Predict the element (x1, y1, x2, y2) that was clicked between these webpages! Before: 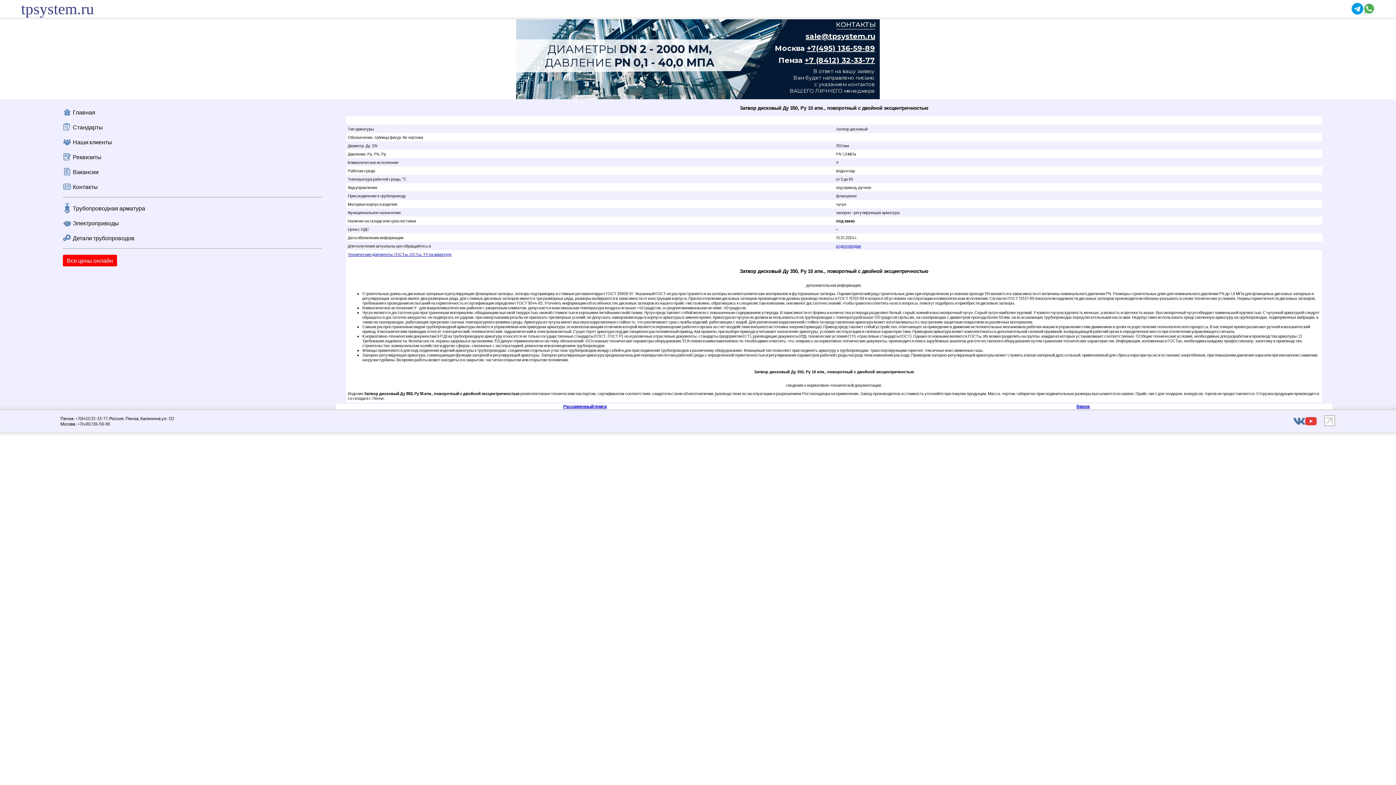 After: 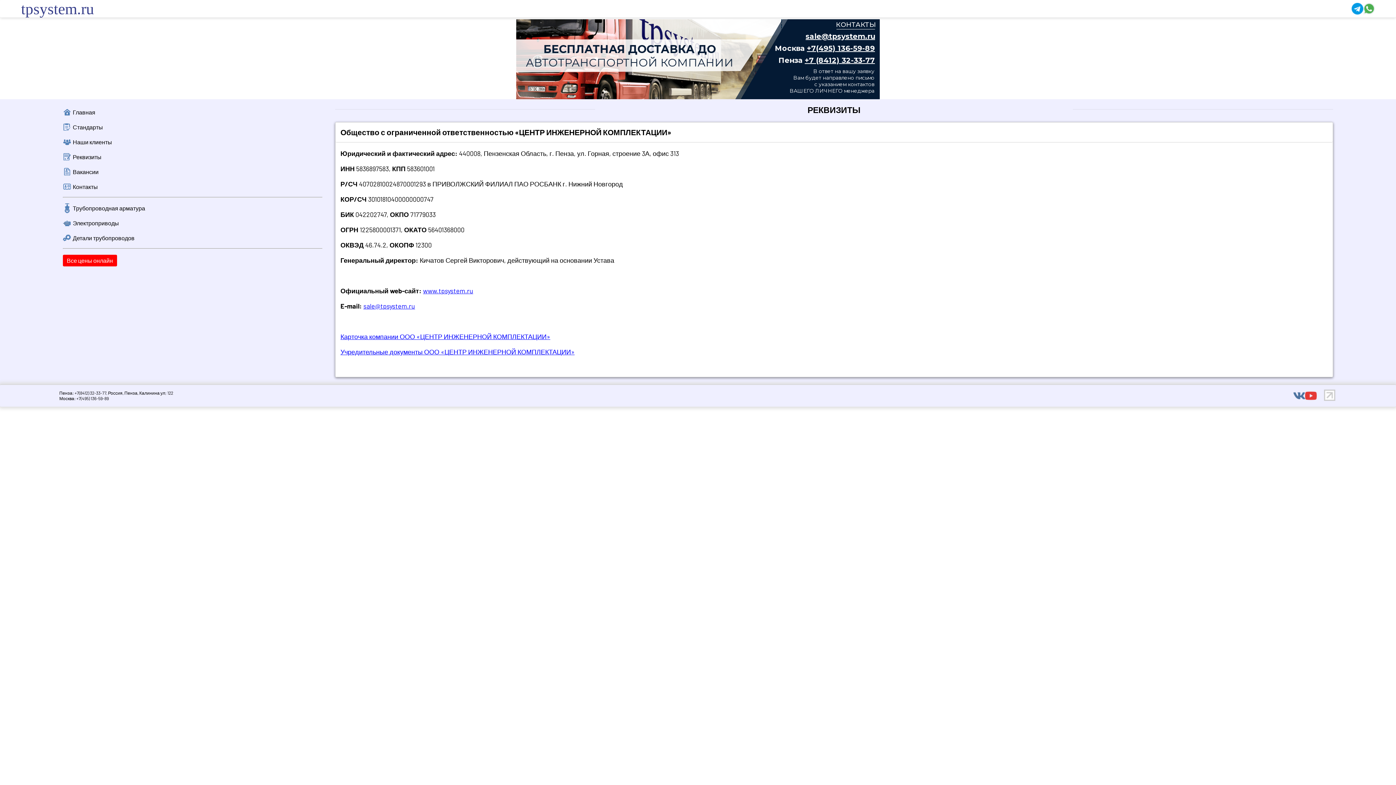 Action: label: Реквизиты bbox: (62, 149, 322, 164)